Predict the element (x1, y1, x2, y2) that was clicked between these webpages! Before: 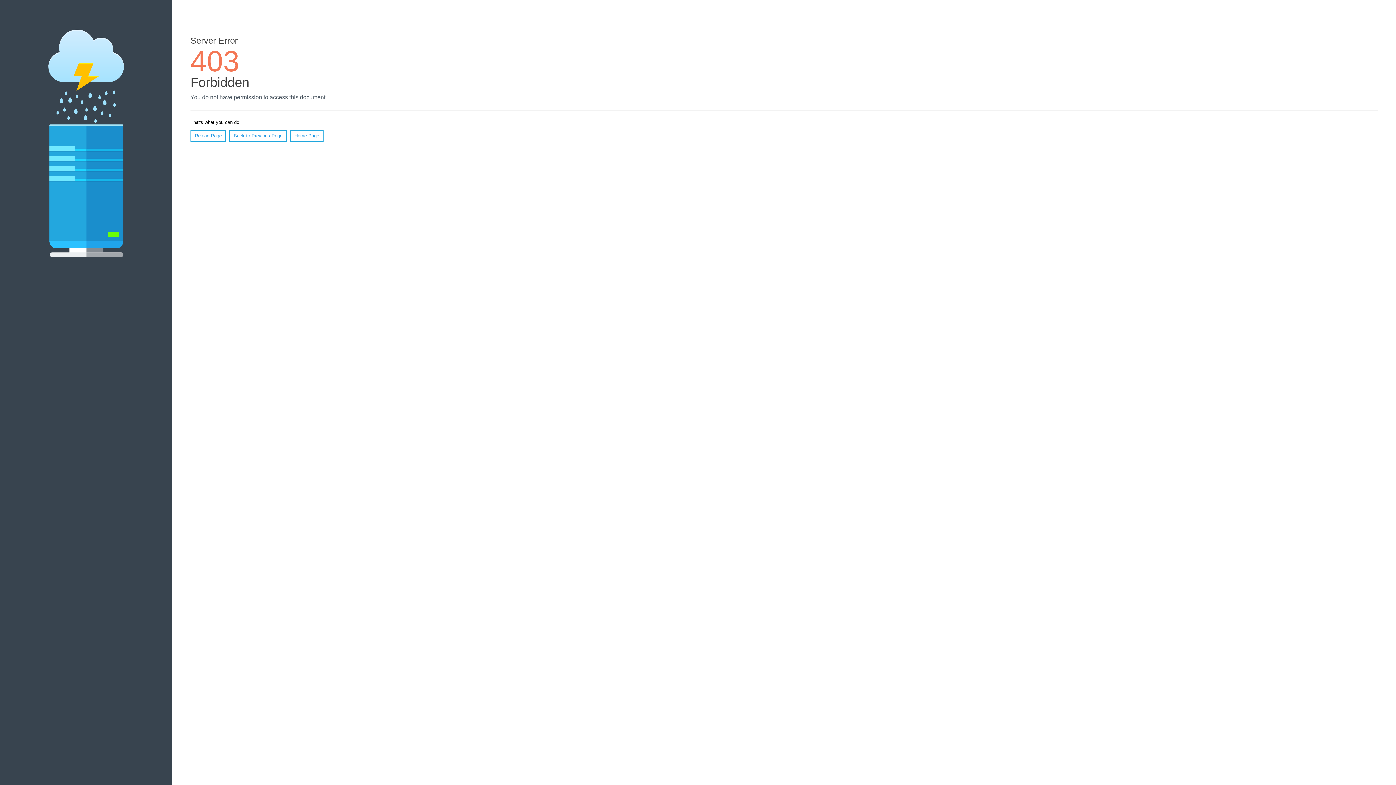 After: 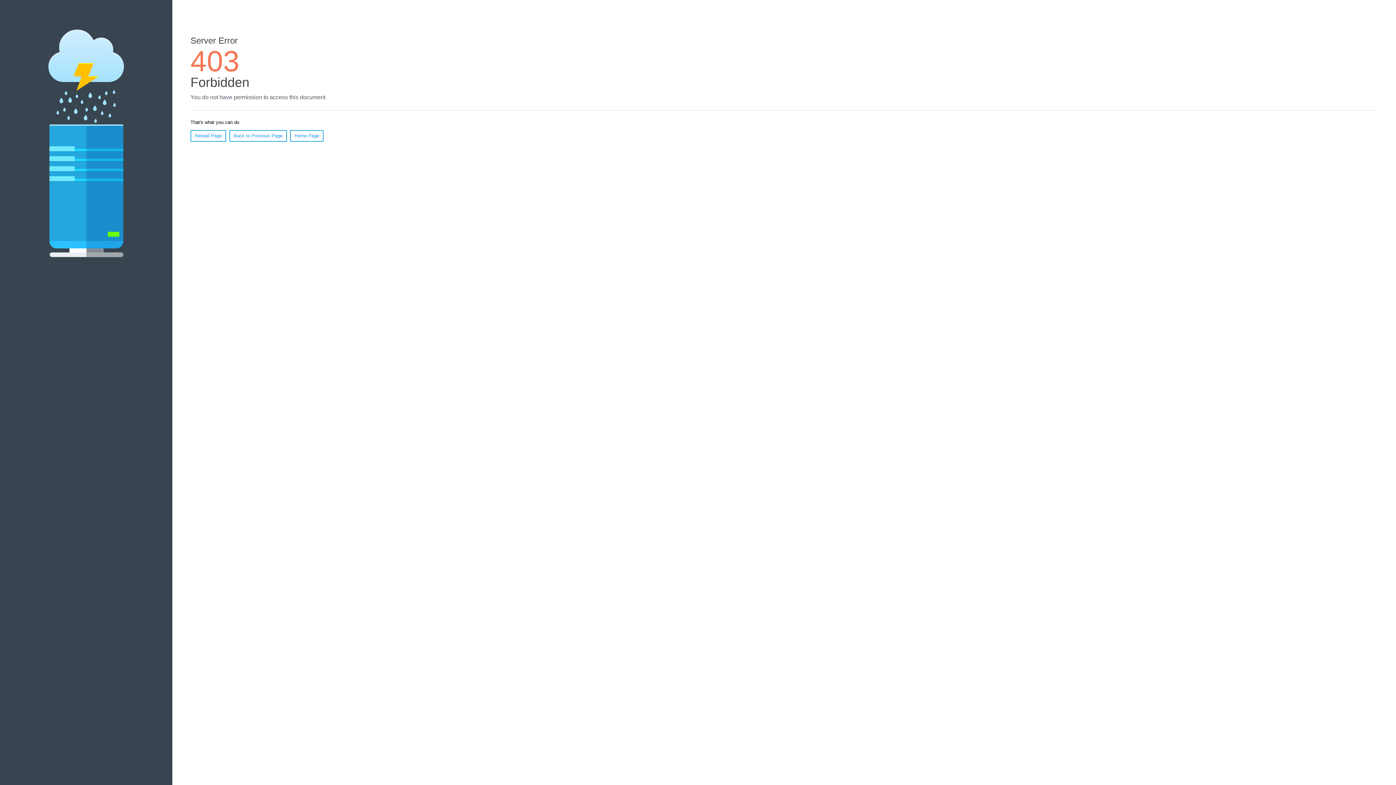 Action: bbox: (190, 130, 226, 141) label: Reload Page